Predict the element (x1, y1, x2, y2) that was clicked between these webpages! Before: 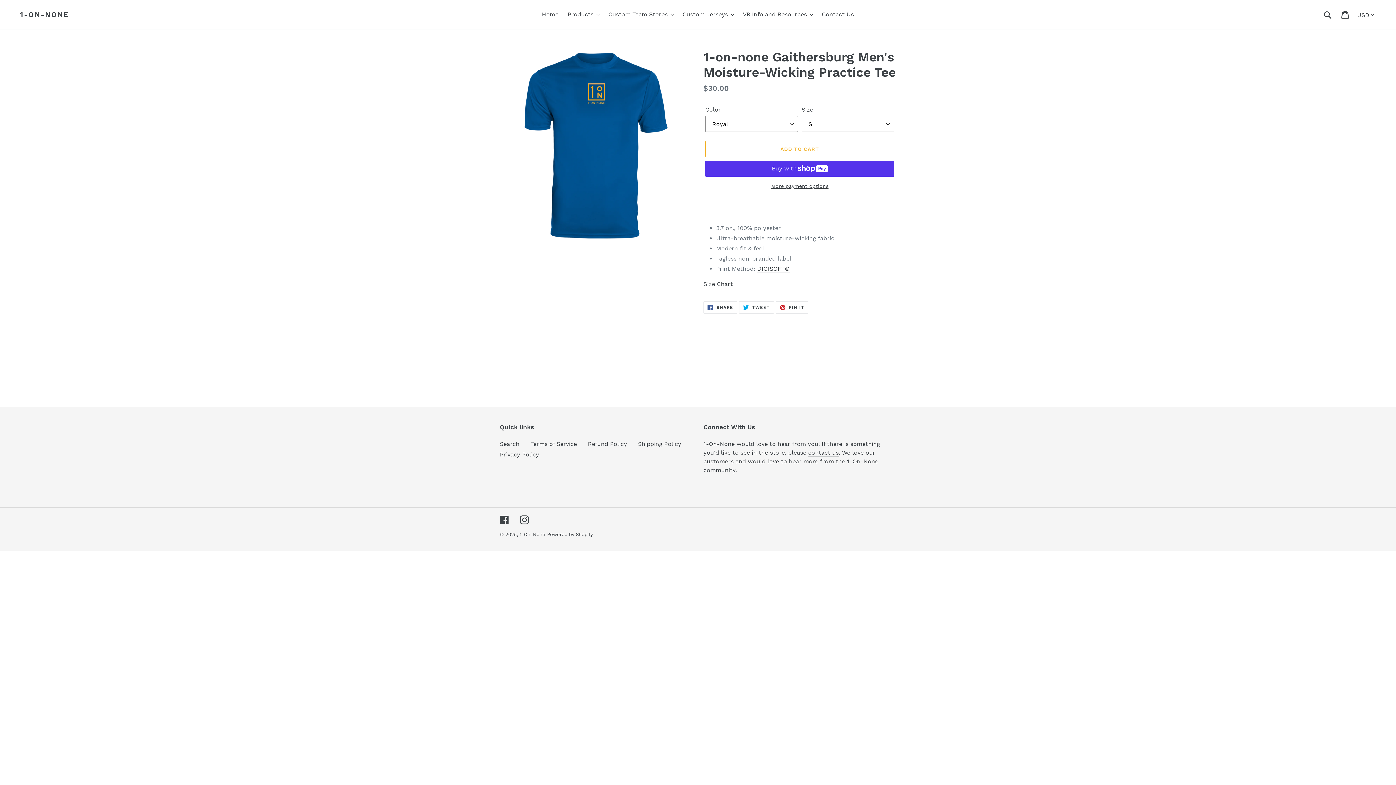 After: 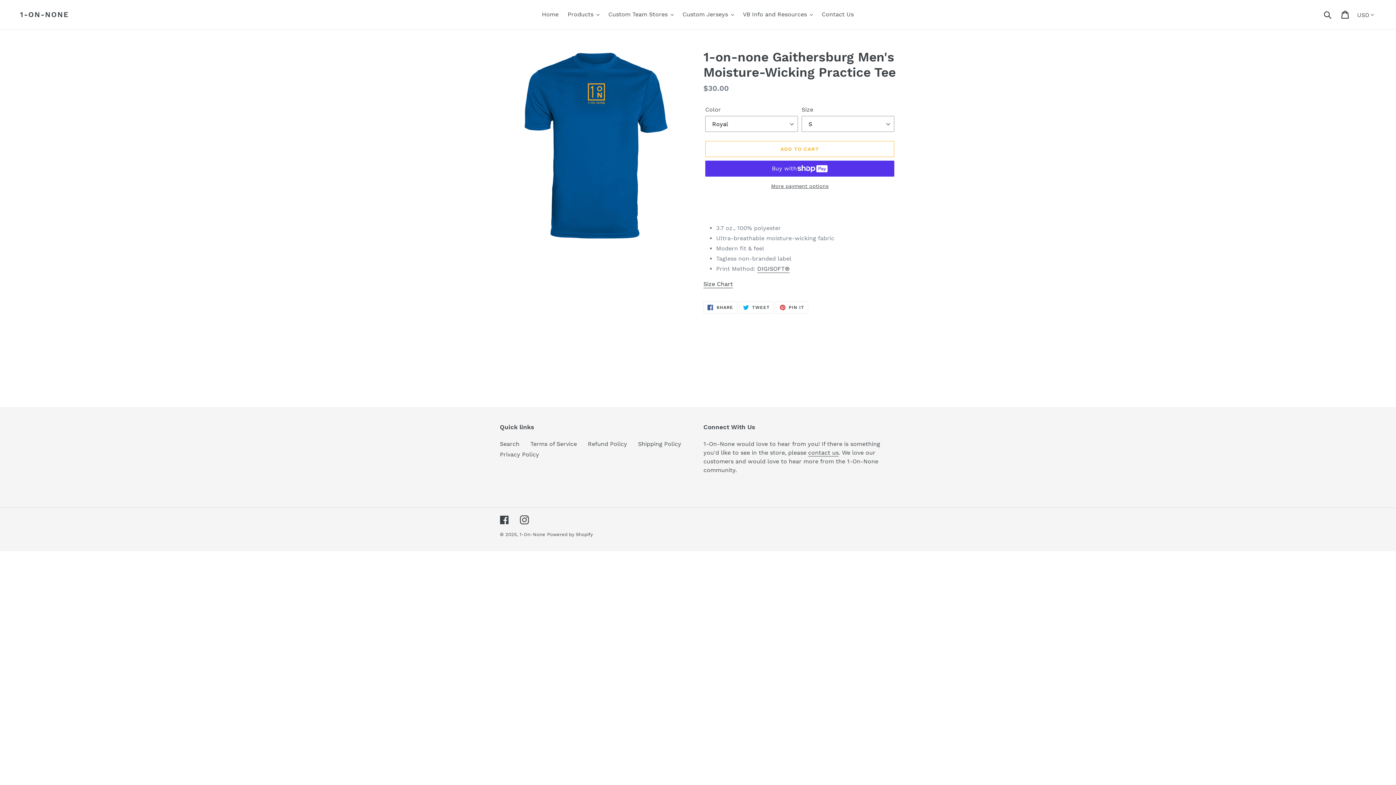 Action: bbox: (703, 280, 733, 288) label: Size Chart